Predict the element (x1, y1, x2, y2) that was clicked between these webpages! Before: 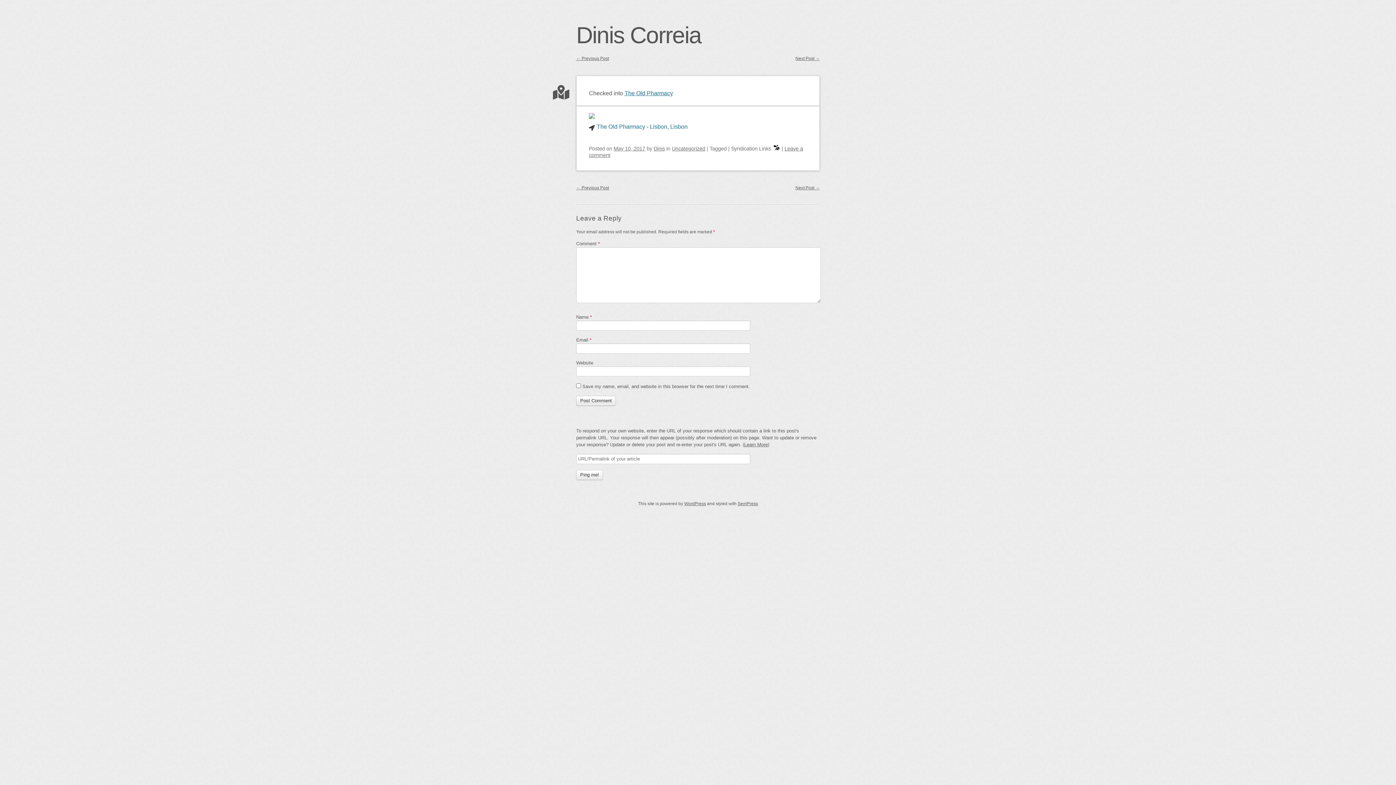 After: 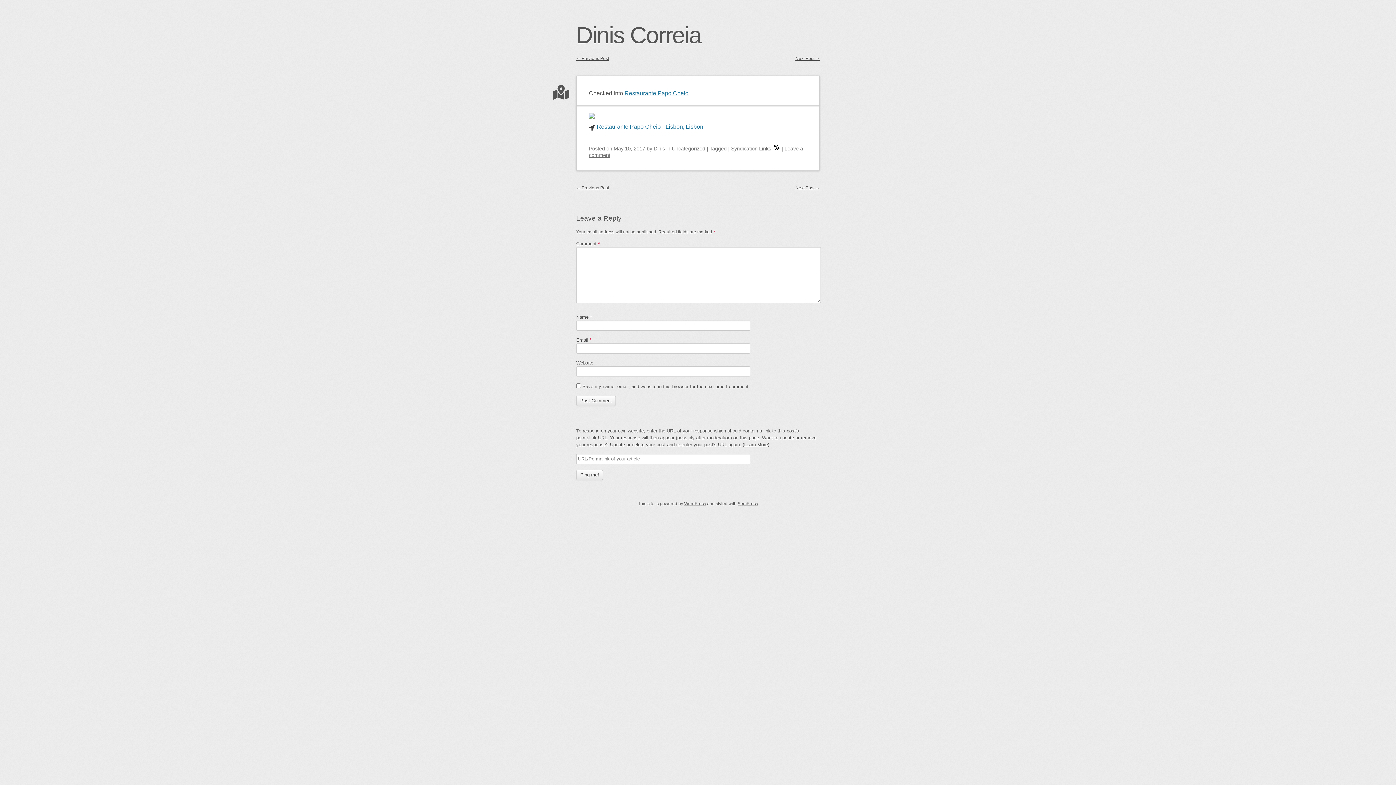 Action: label: Next Post → bbox: (795, 56, 820, 61)